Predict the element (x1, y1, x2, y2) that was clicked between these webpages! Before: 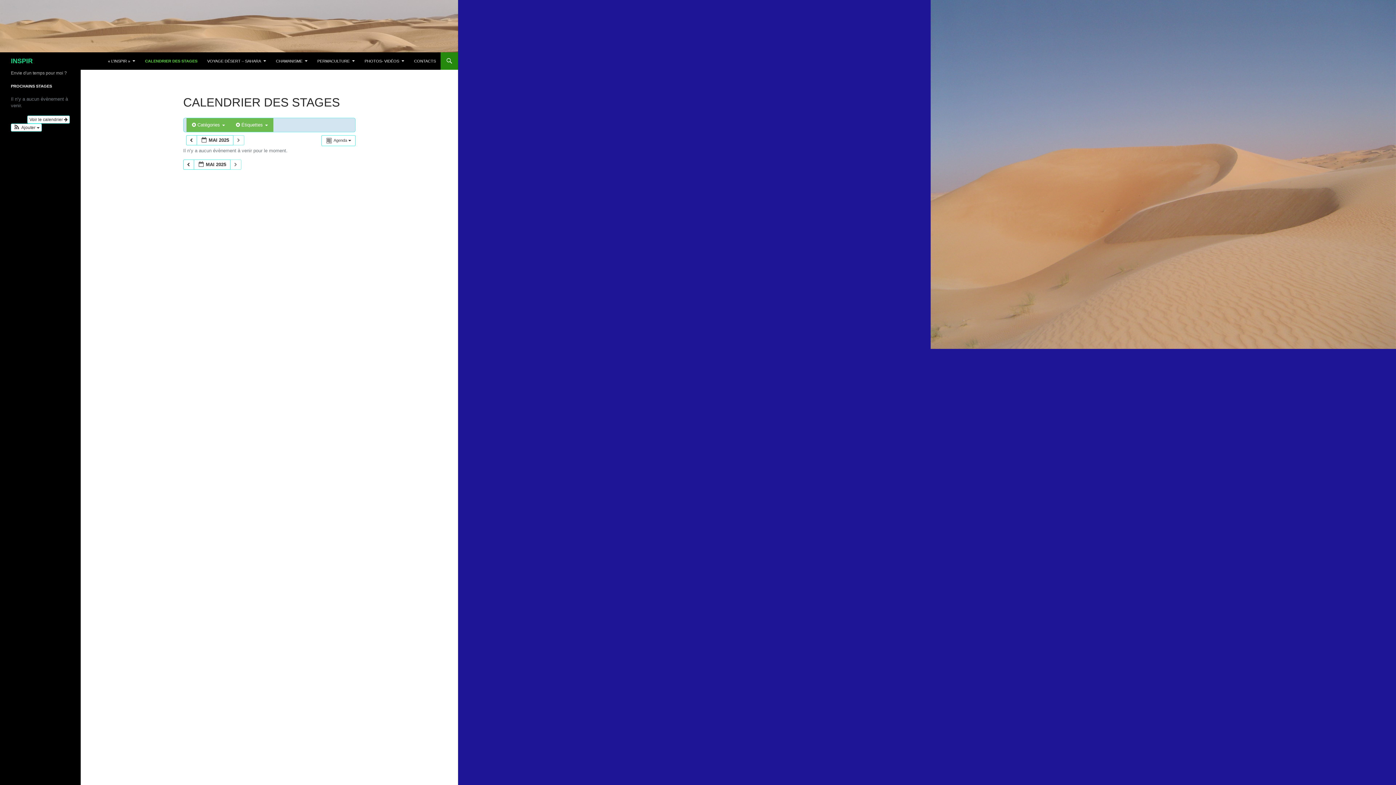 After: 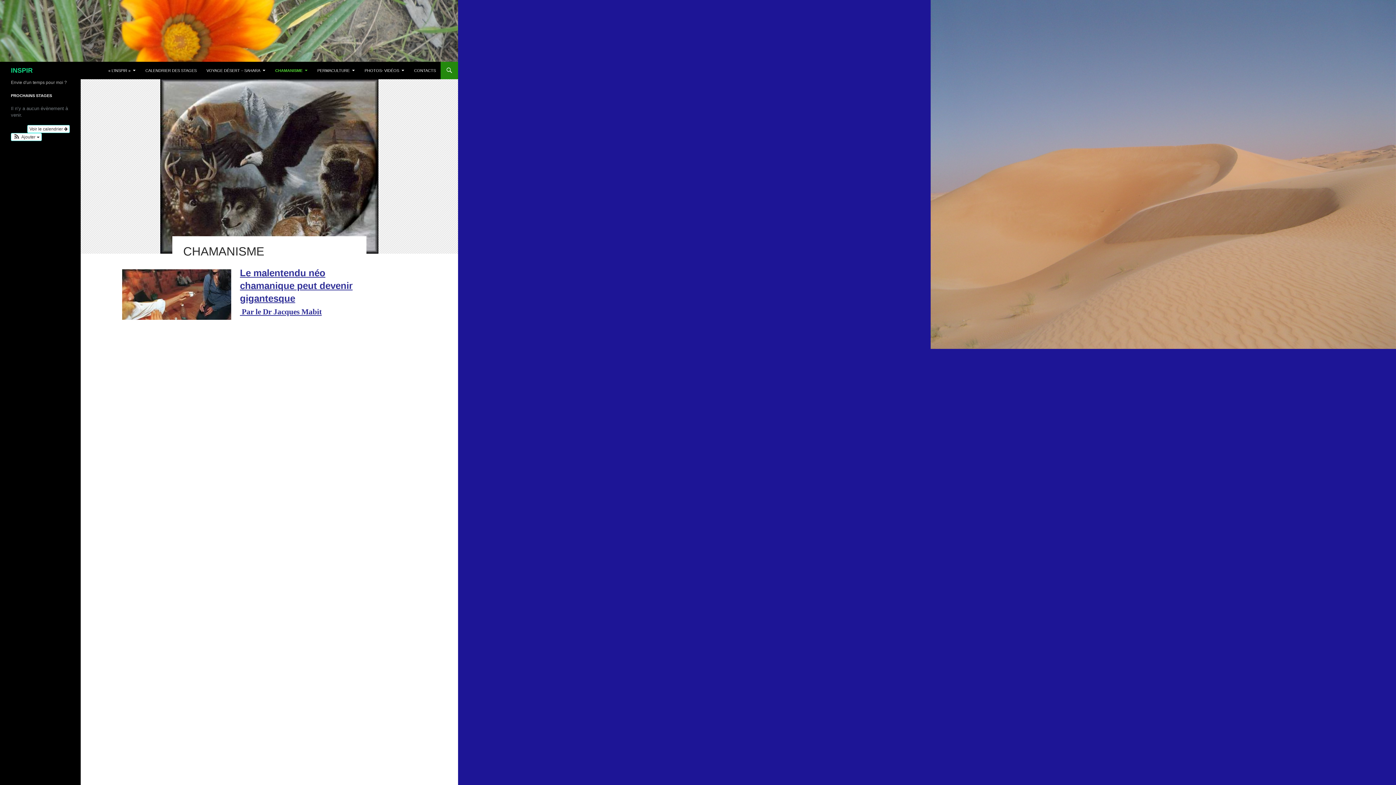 Action: label: CHAMANISME bbox: (271, 52, 312, 69)